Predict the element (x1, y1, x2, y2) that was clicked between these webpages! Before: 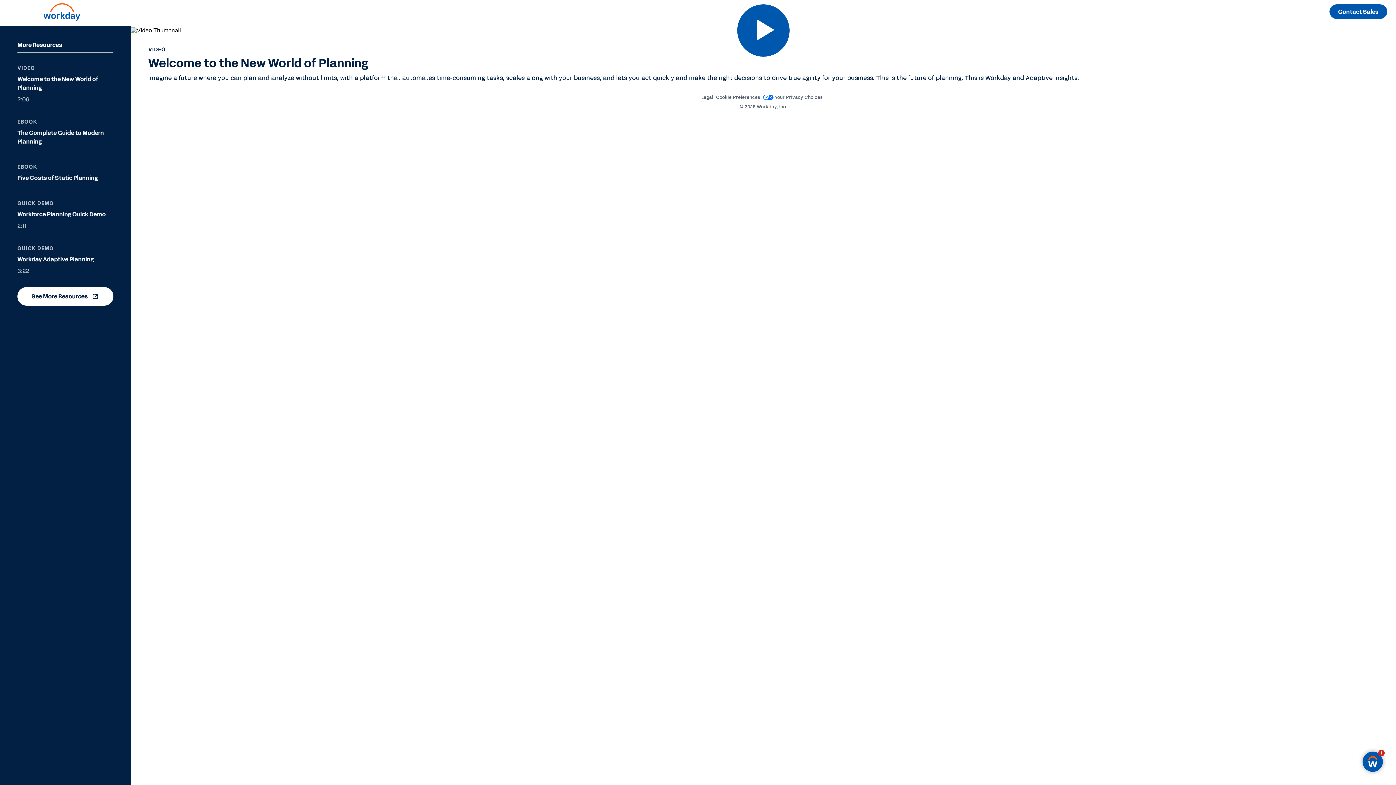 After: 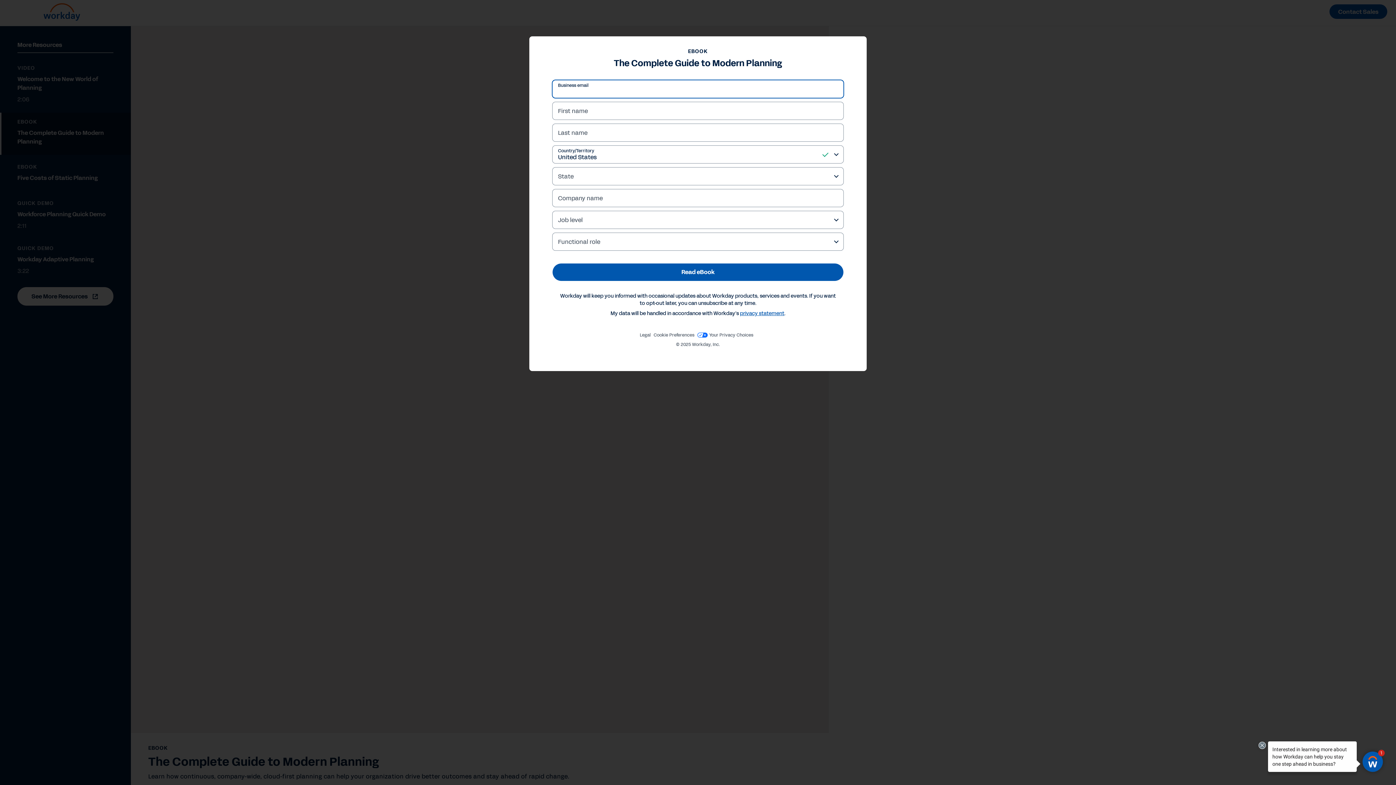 Action: label: EBOOK
The Complete Guide to Modern Planning bbox: (0, 112, 130, 154)